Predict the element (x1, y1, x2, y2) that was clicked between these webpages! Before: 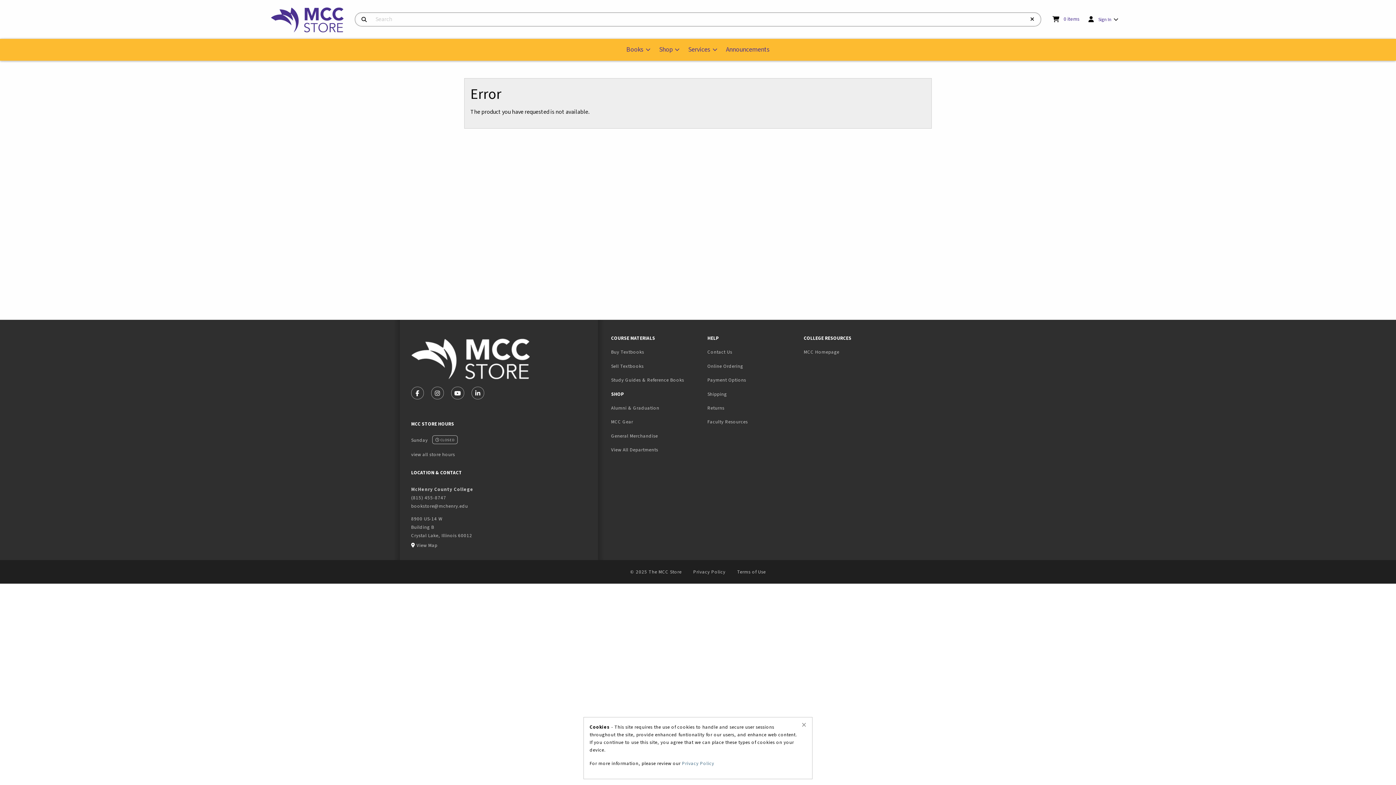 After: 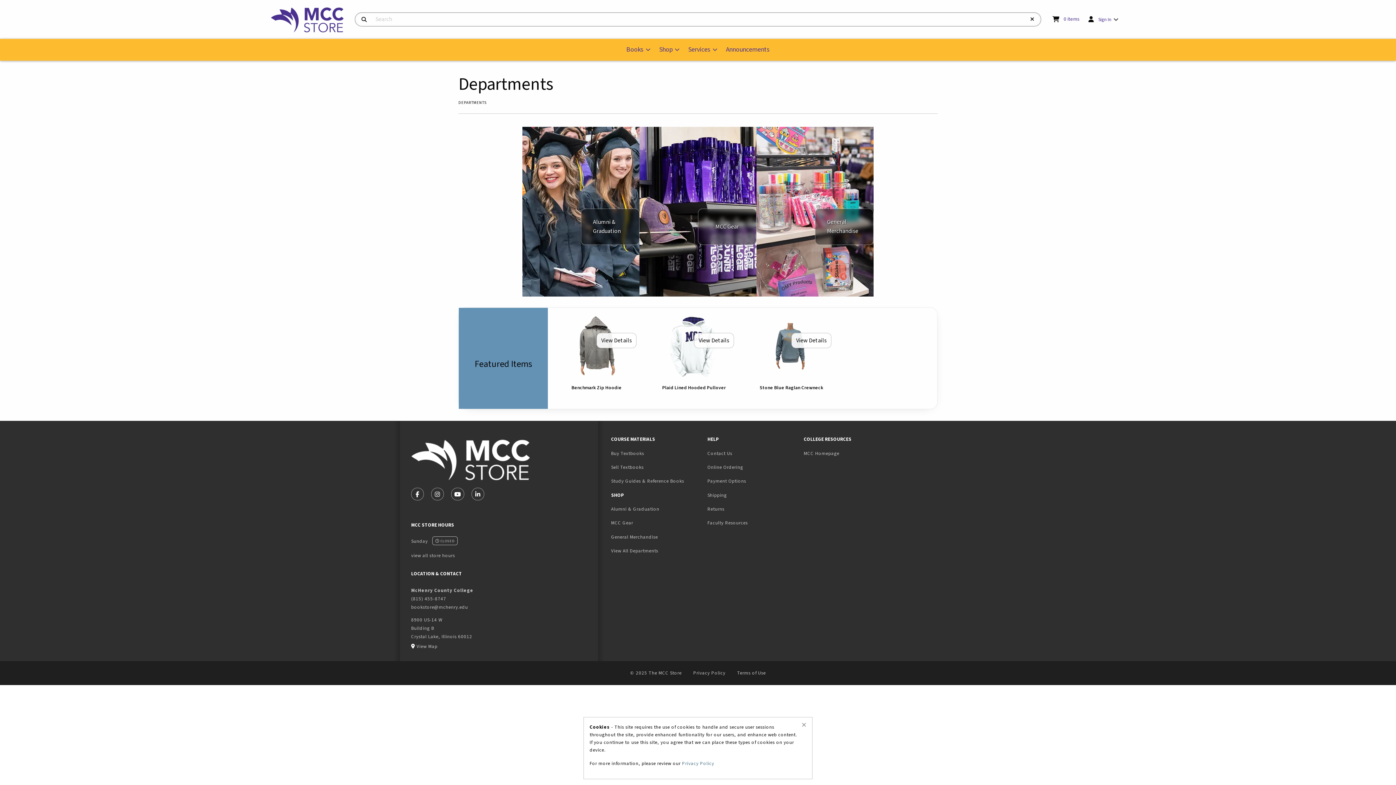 Action: bbox: (605, 443, 701, 457) label: View All Departments